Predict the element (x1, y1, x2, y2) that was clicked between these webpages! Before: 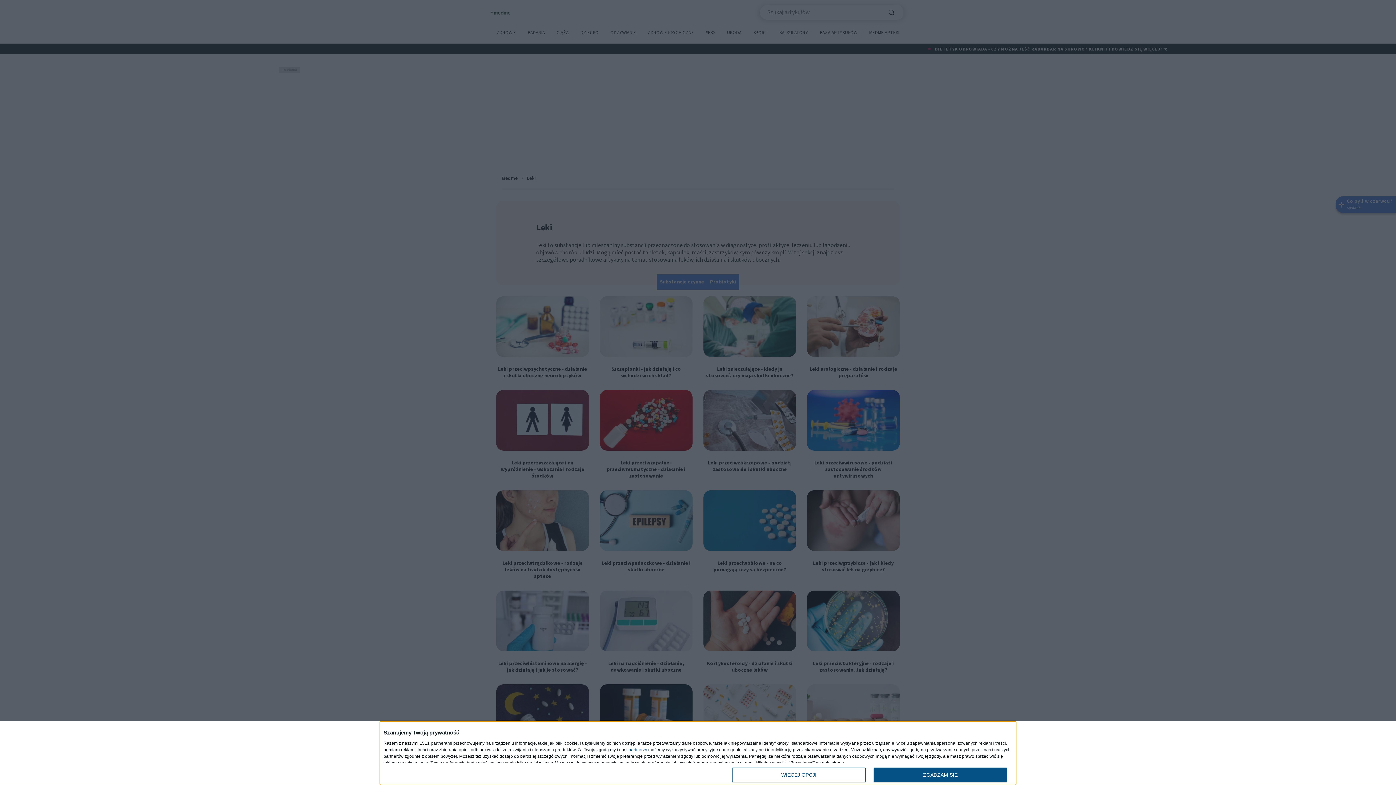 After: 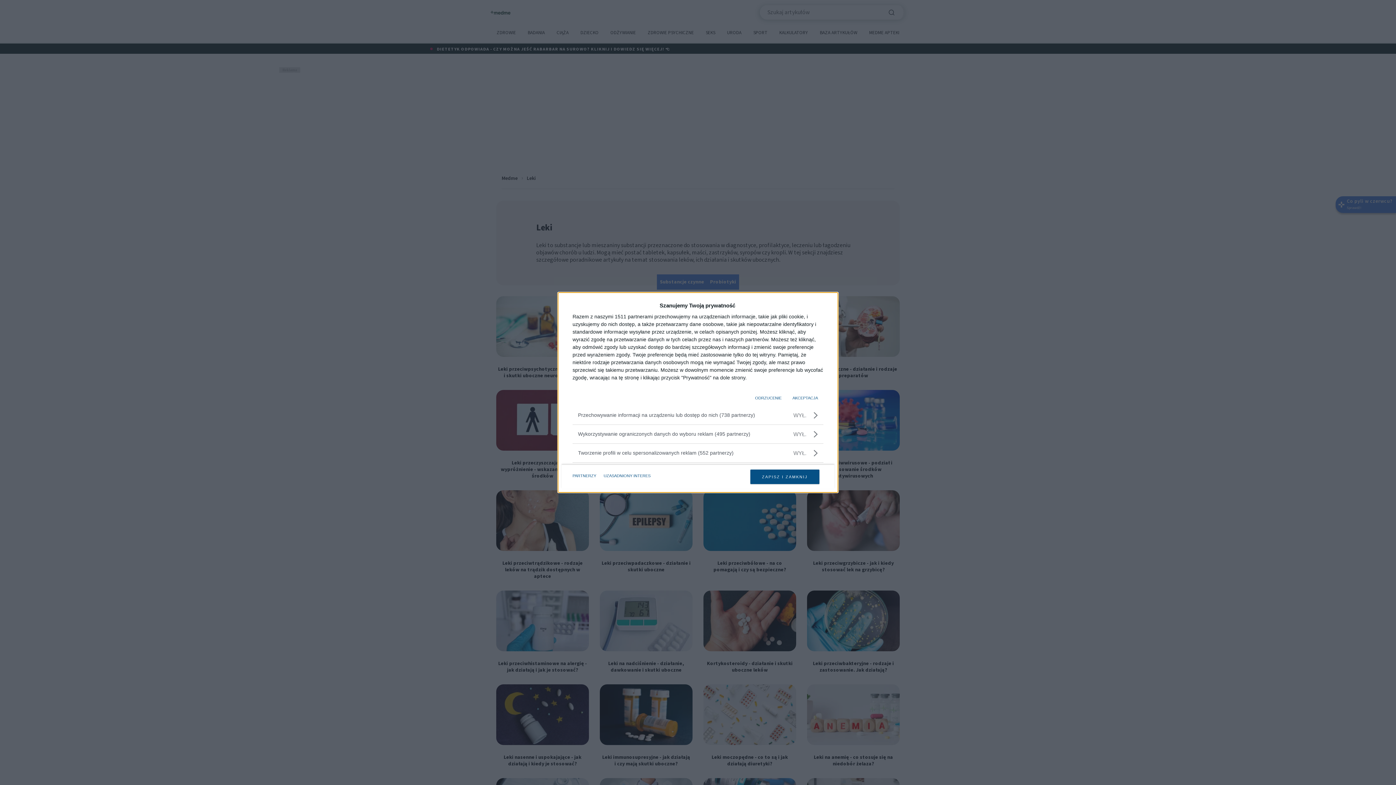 Action: label: WIĘCEJ OPCJI bbox: (732, 768, 865, 782)